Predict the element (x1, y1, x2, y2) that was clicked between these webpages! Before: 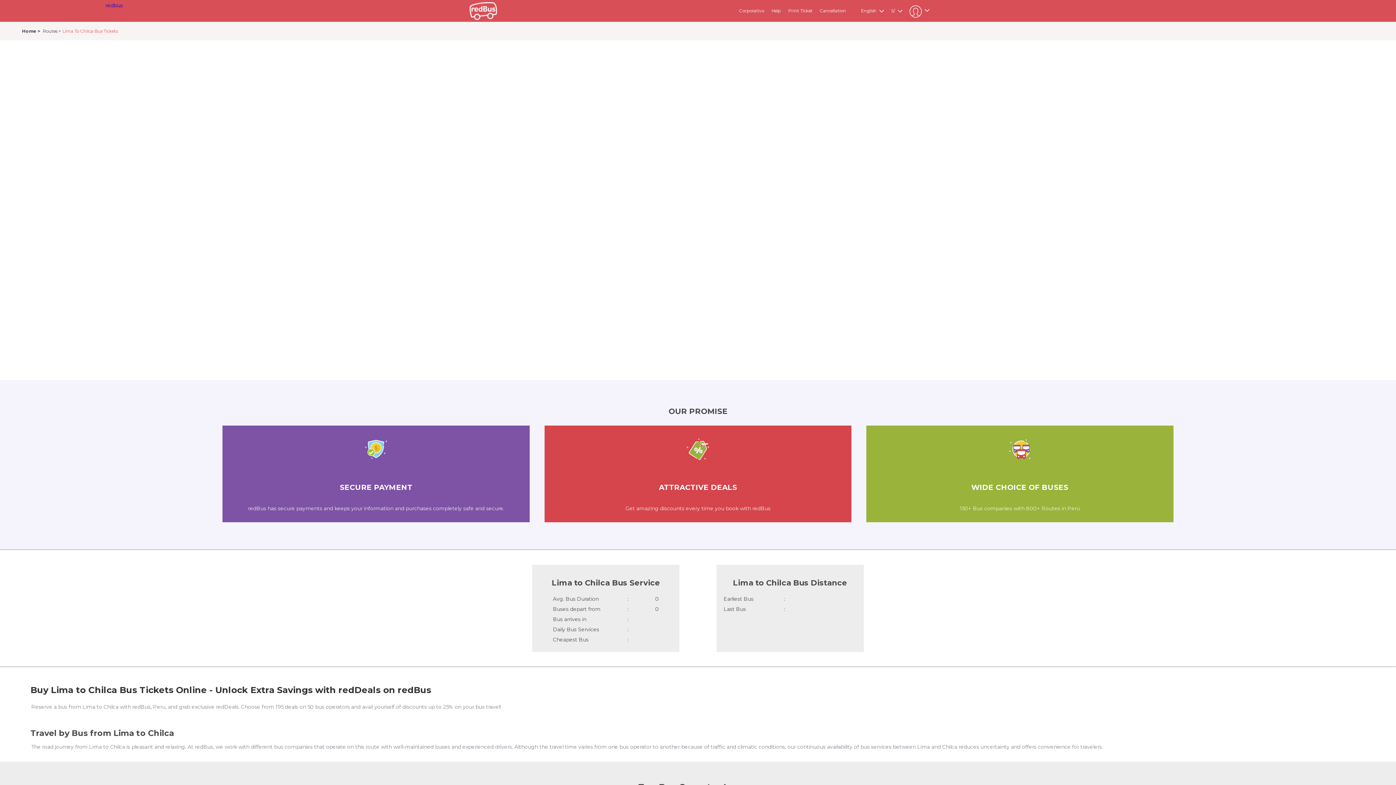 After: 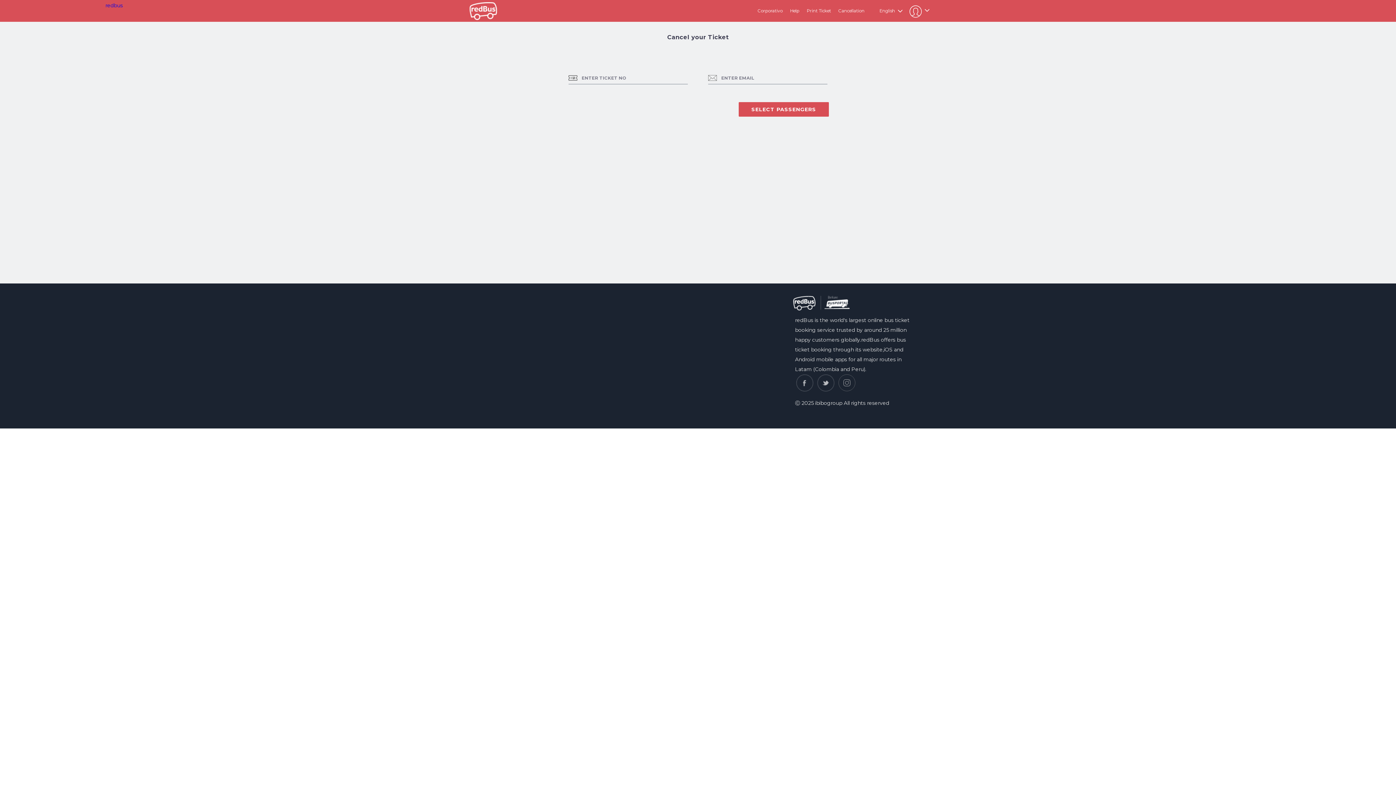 Action: label: Cancellation bbox: (820, 8, 846, 13)